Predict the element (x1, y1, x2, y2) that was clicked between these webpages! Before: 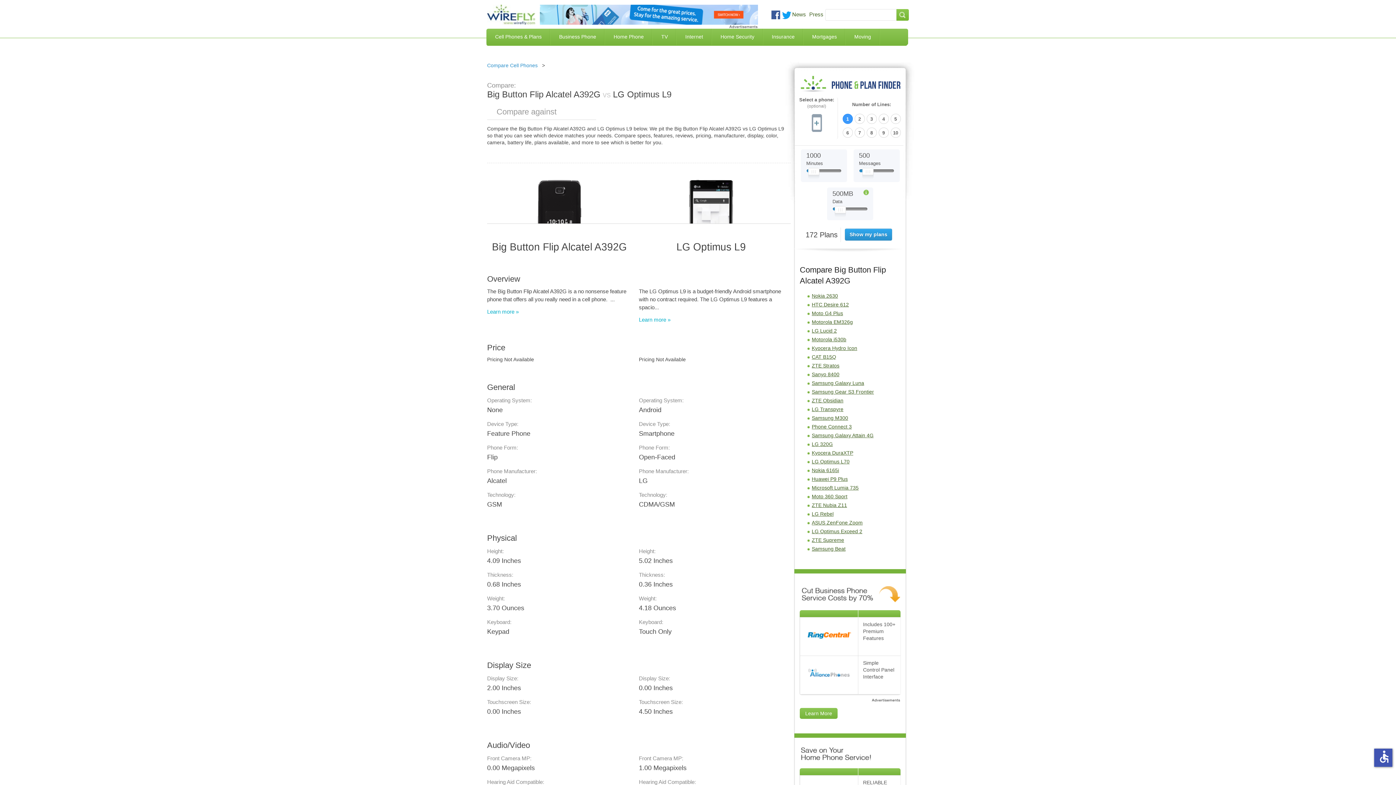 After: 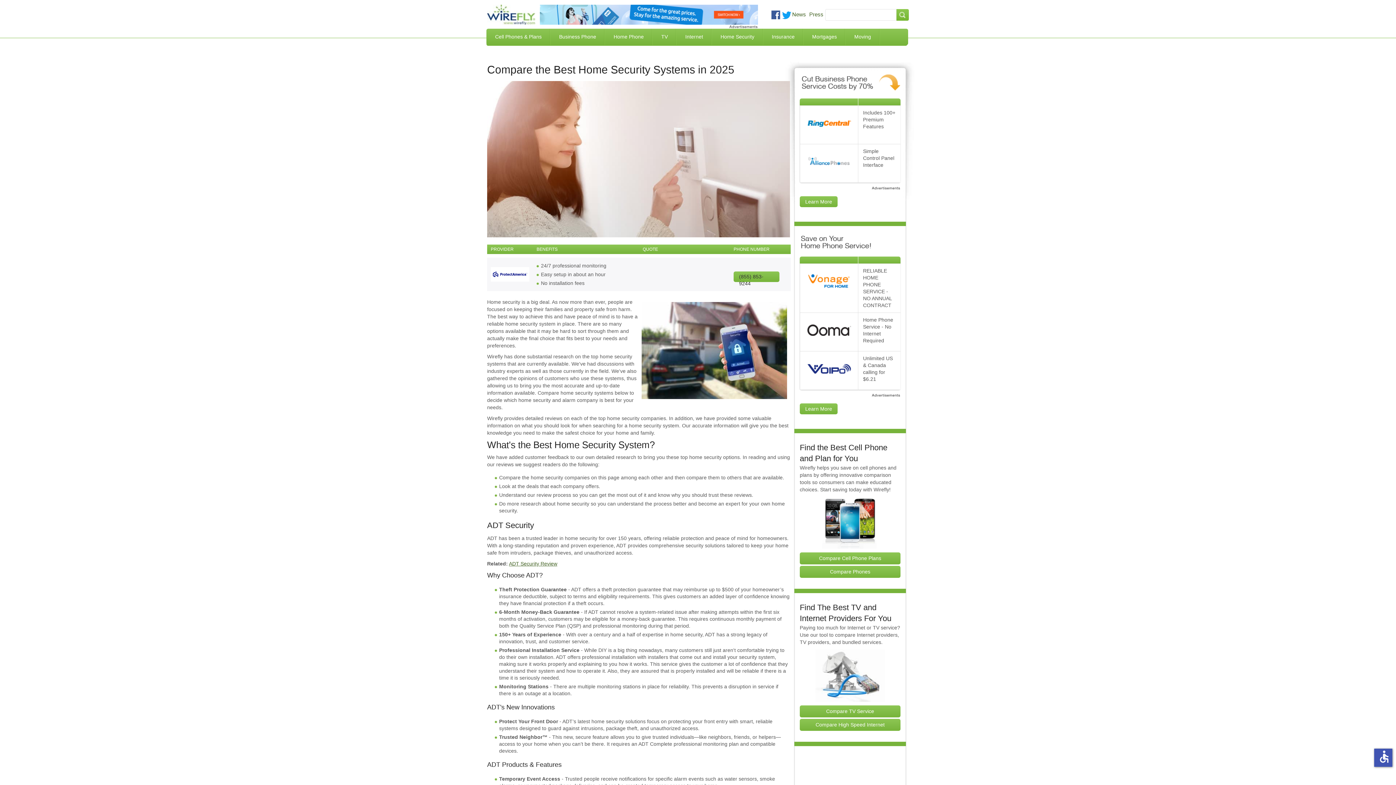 Action: label: Home Security bbox: (712, 28, 763, 45)